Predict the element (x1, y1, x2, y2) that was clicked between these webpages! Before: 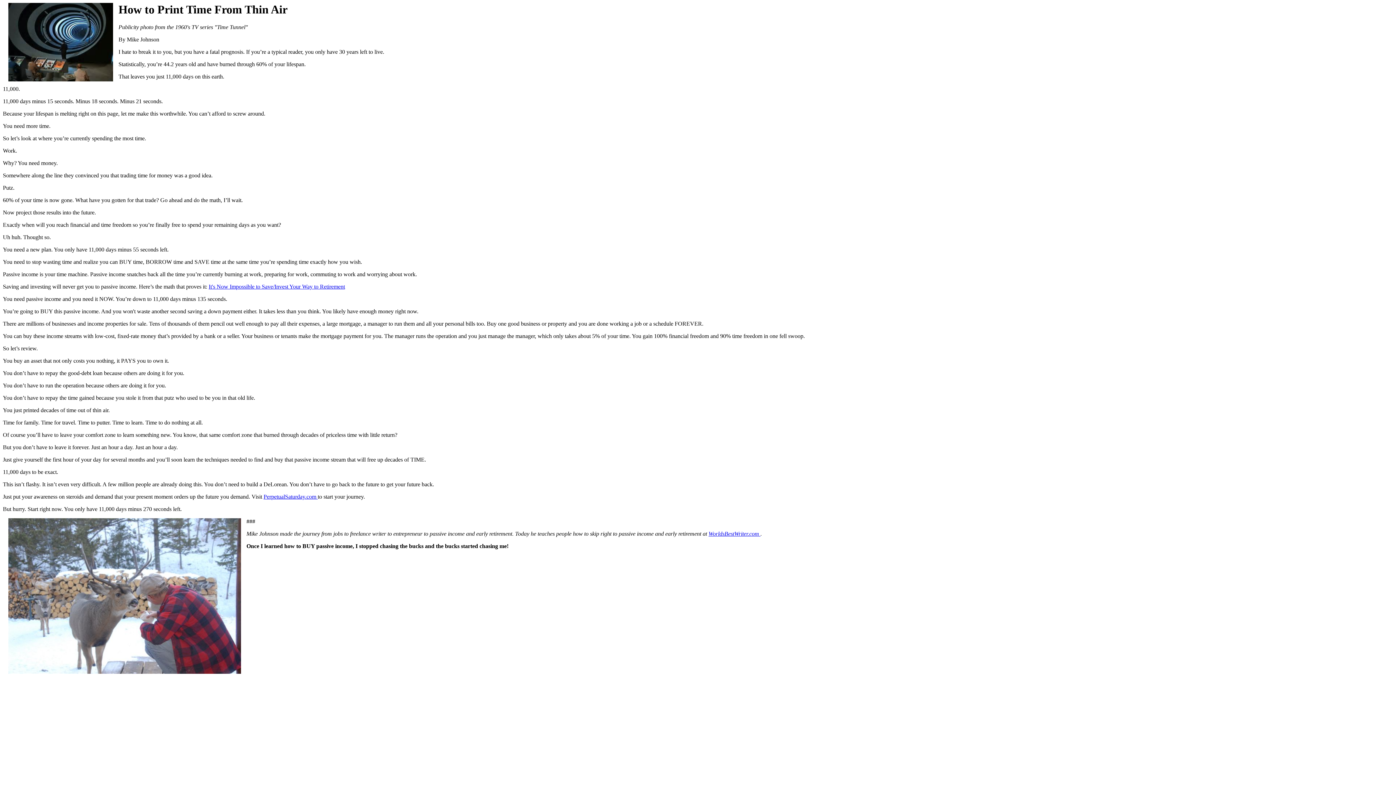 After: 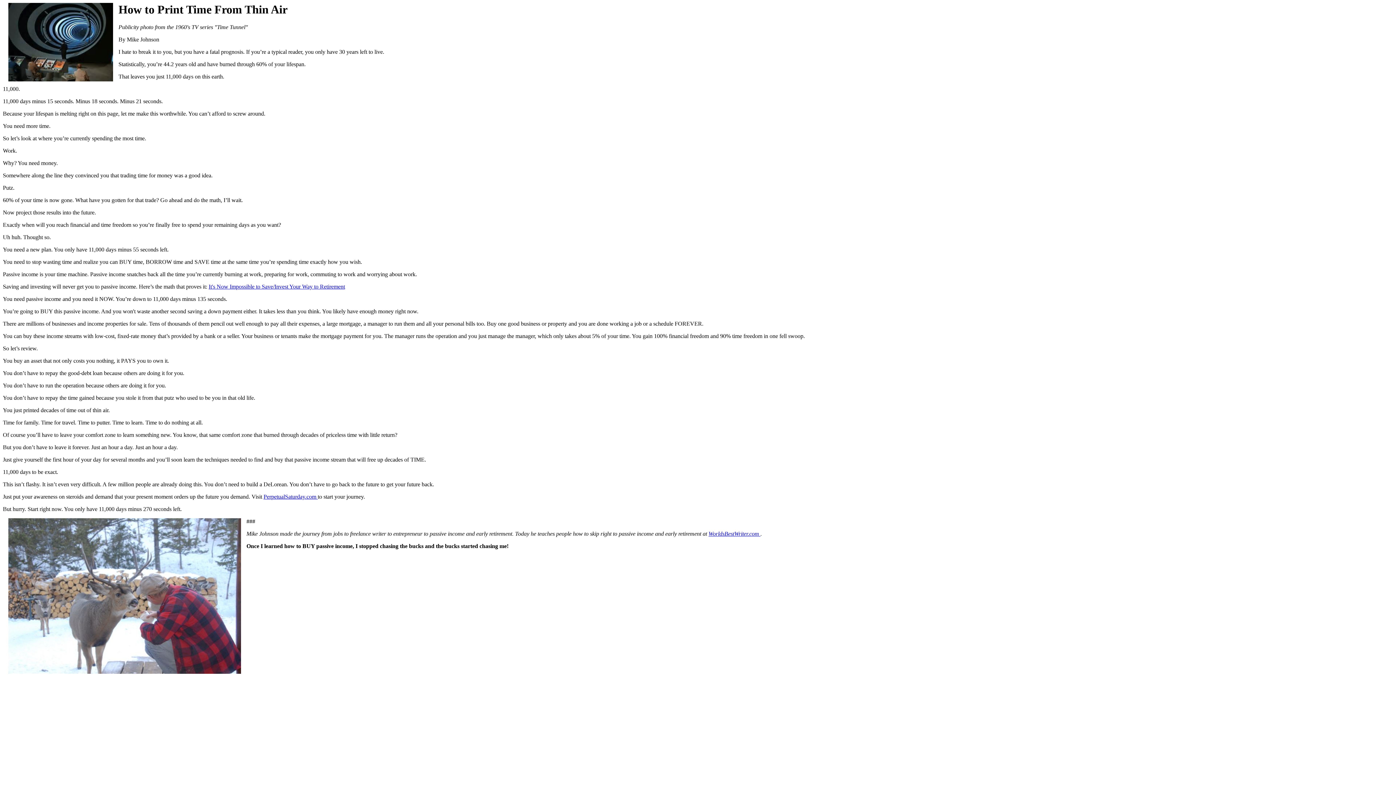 Action: bbox: (263, 493, 317, 500) label: PerpetualSaturday.com 